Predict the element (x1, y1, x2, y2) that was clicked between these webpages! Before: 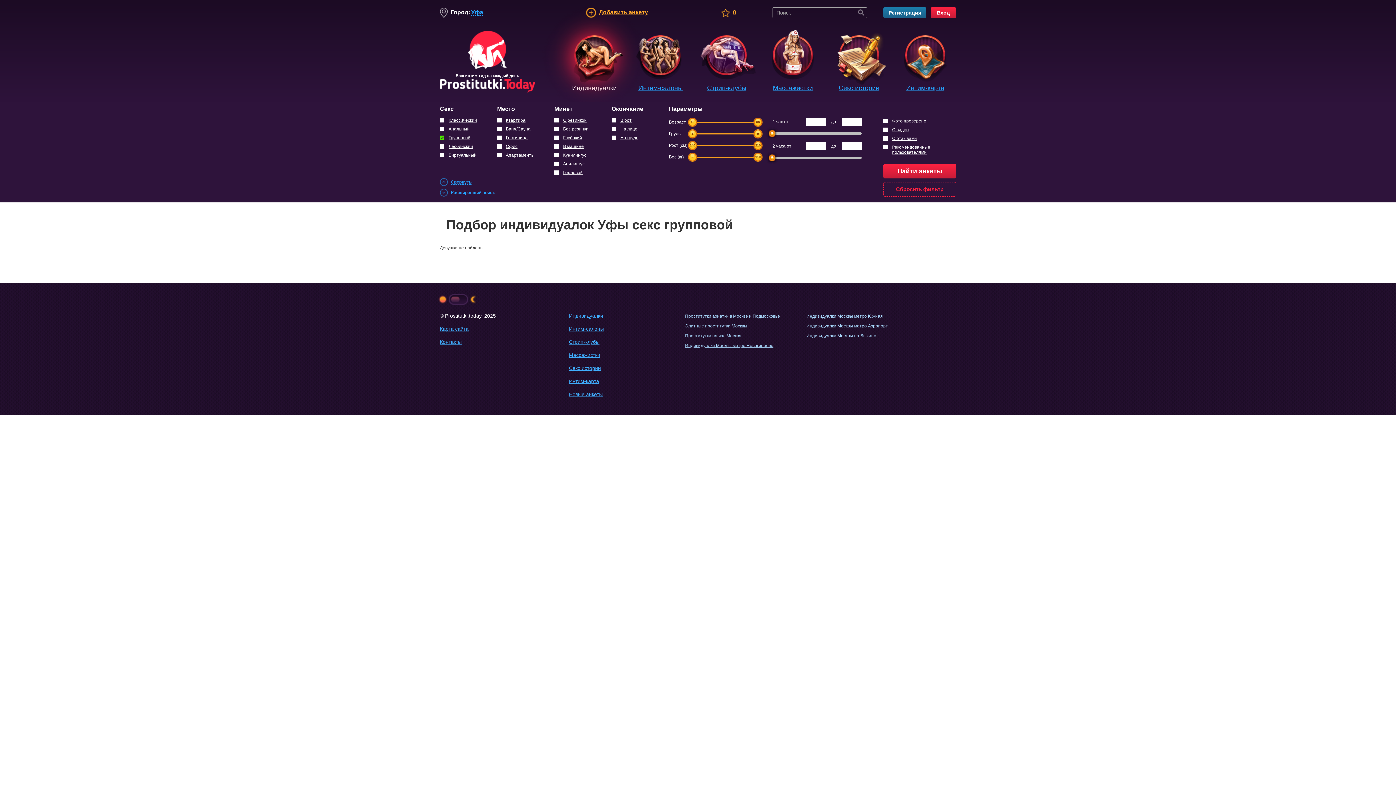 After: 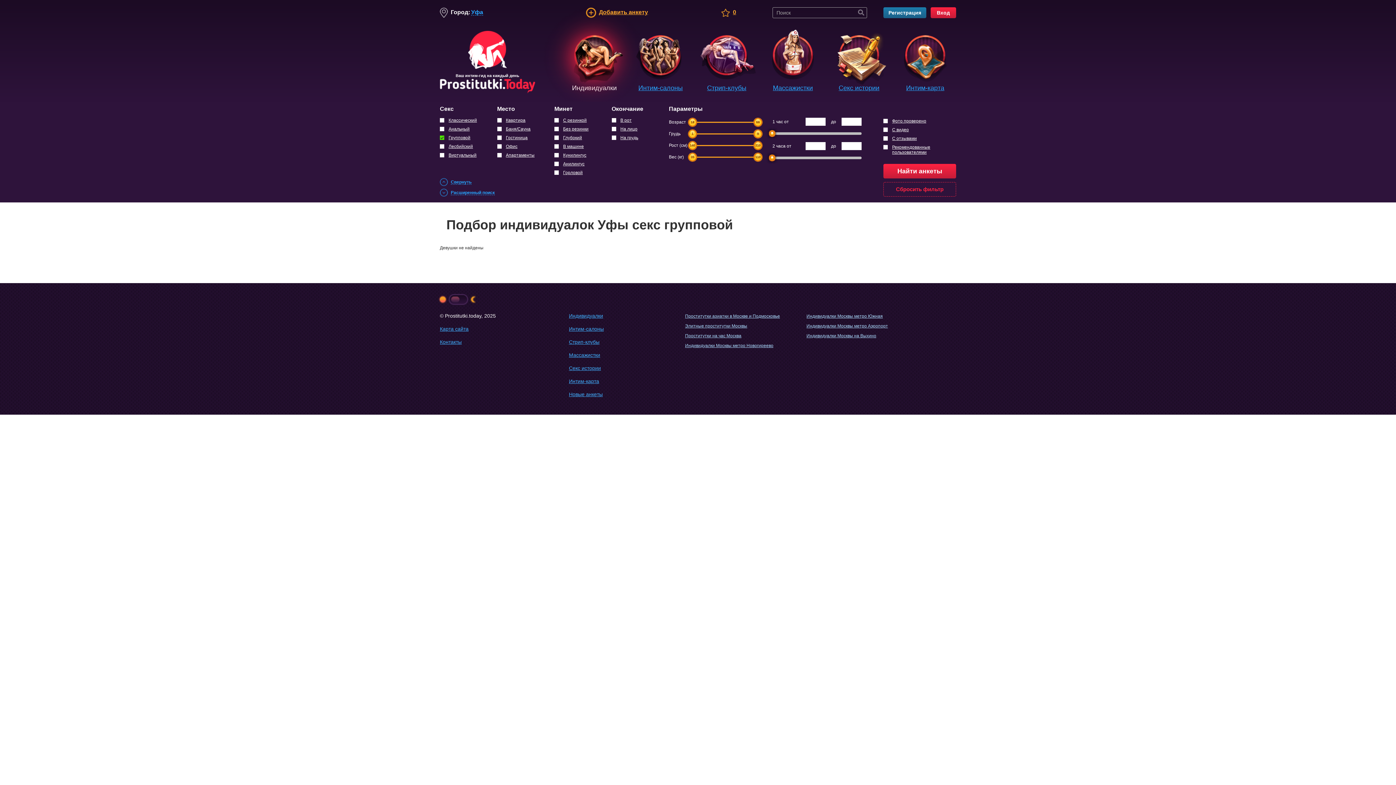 Action: label: 140 bbox: (688, 141, 697, 150)